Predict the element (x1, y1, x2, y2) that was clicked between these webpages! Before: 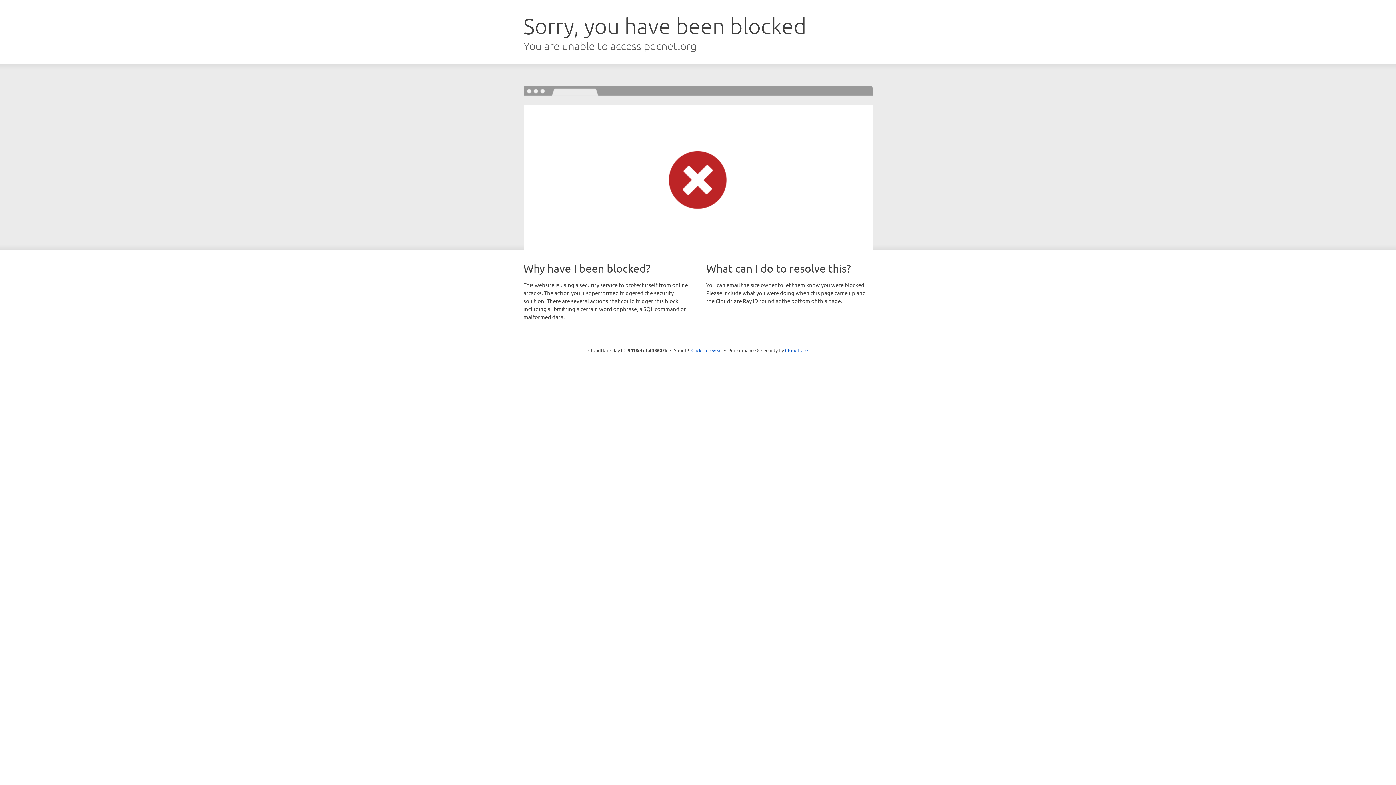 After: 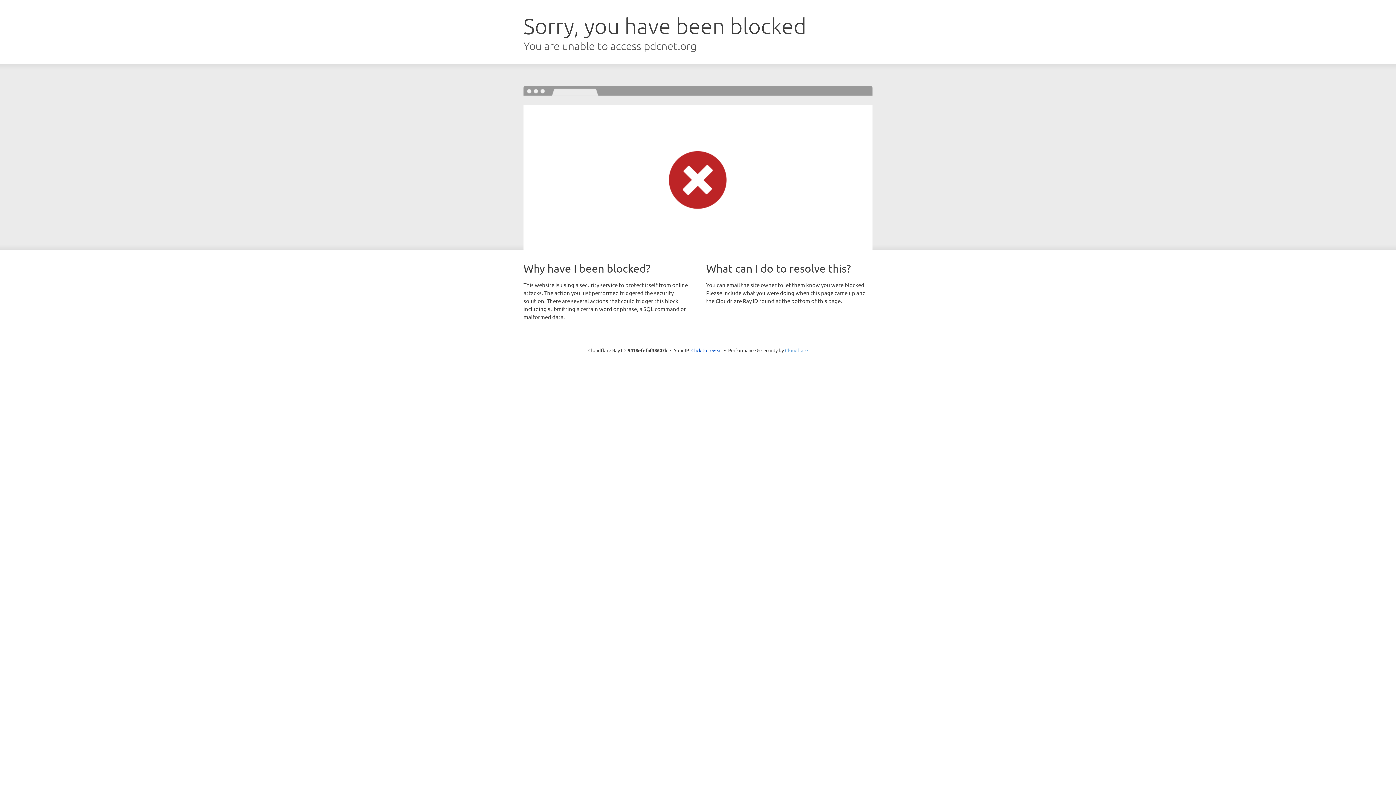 Action: label: Cloudflare bbox: (785, 347, 808, 353)